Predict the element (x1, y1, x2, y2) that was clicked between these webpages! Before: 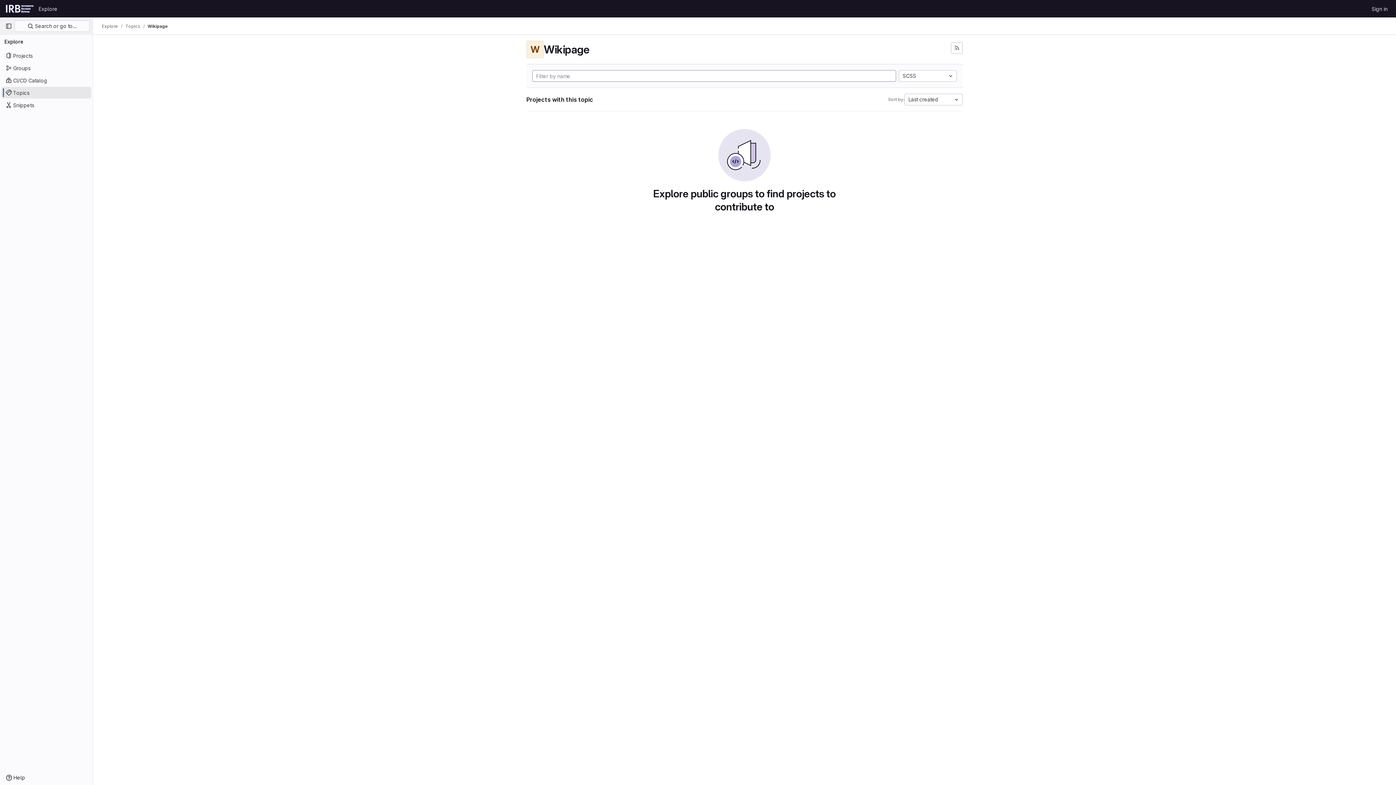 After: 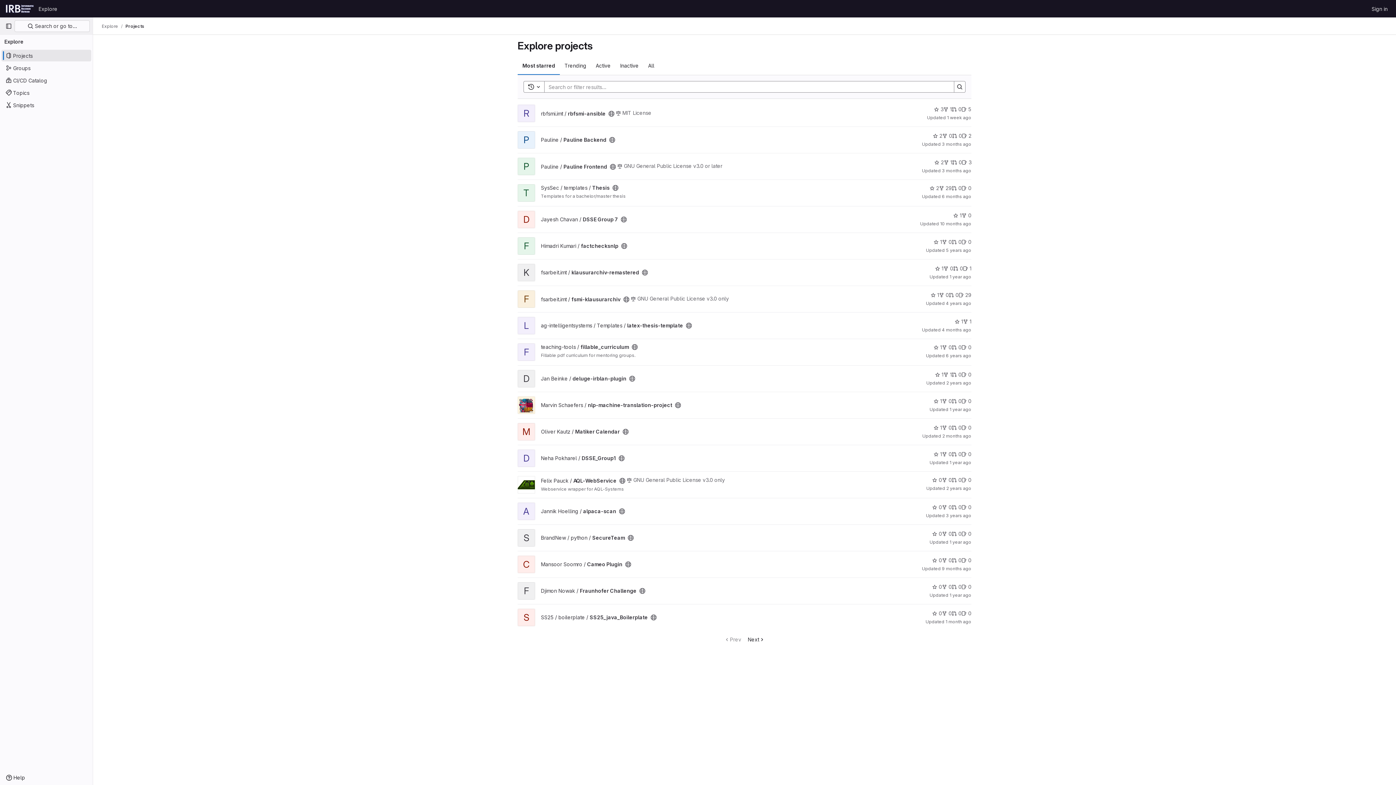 Action: bbox: (1, 49, 91, 61) label: Projects